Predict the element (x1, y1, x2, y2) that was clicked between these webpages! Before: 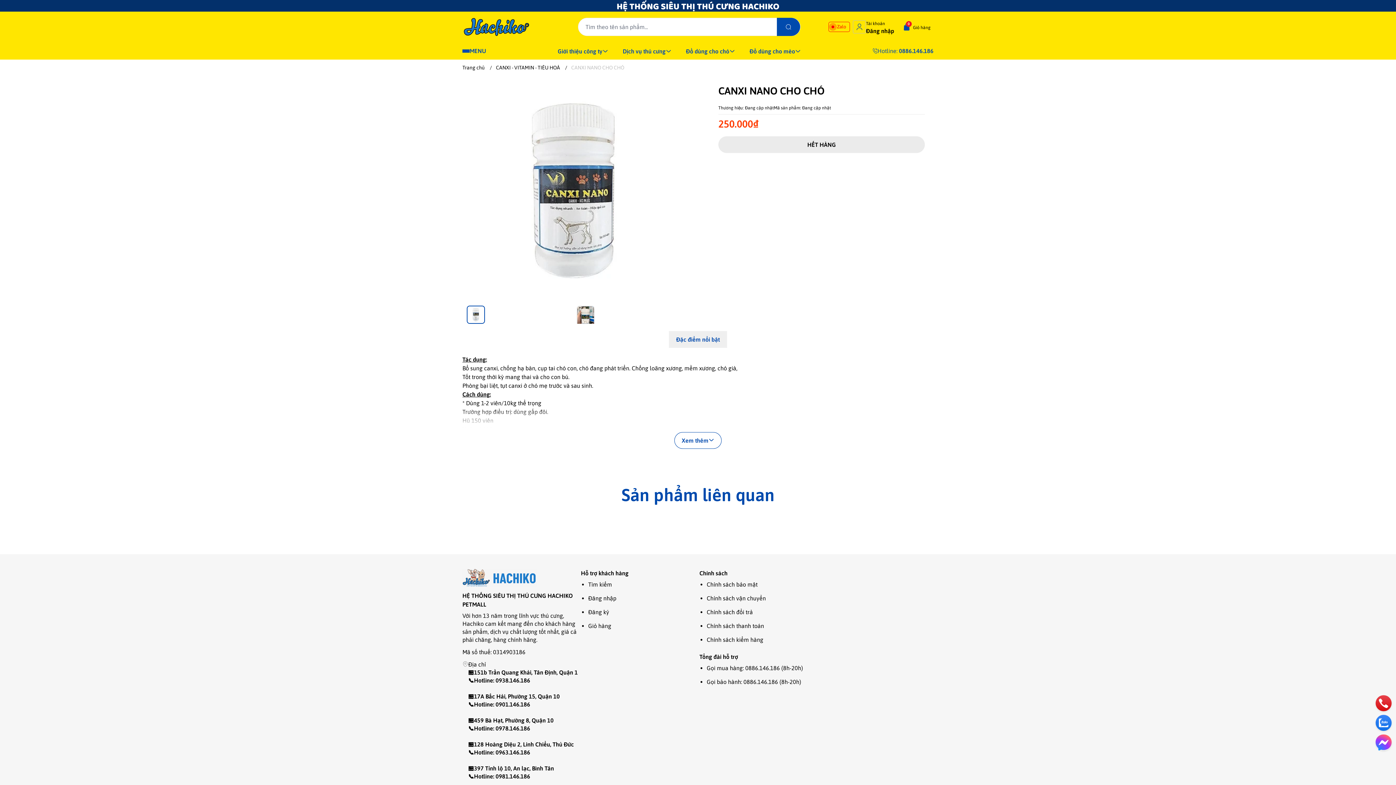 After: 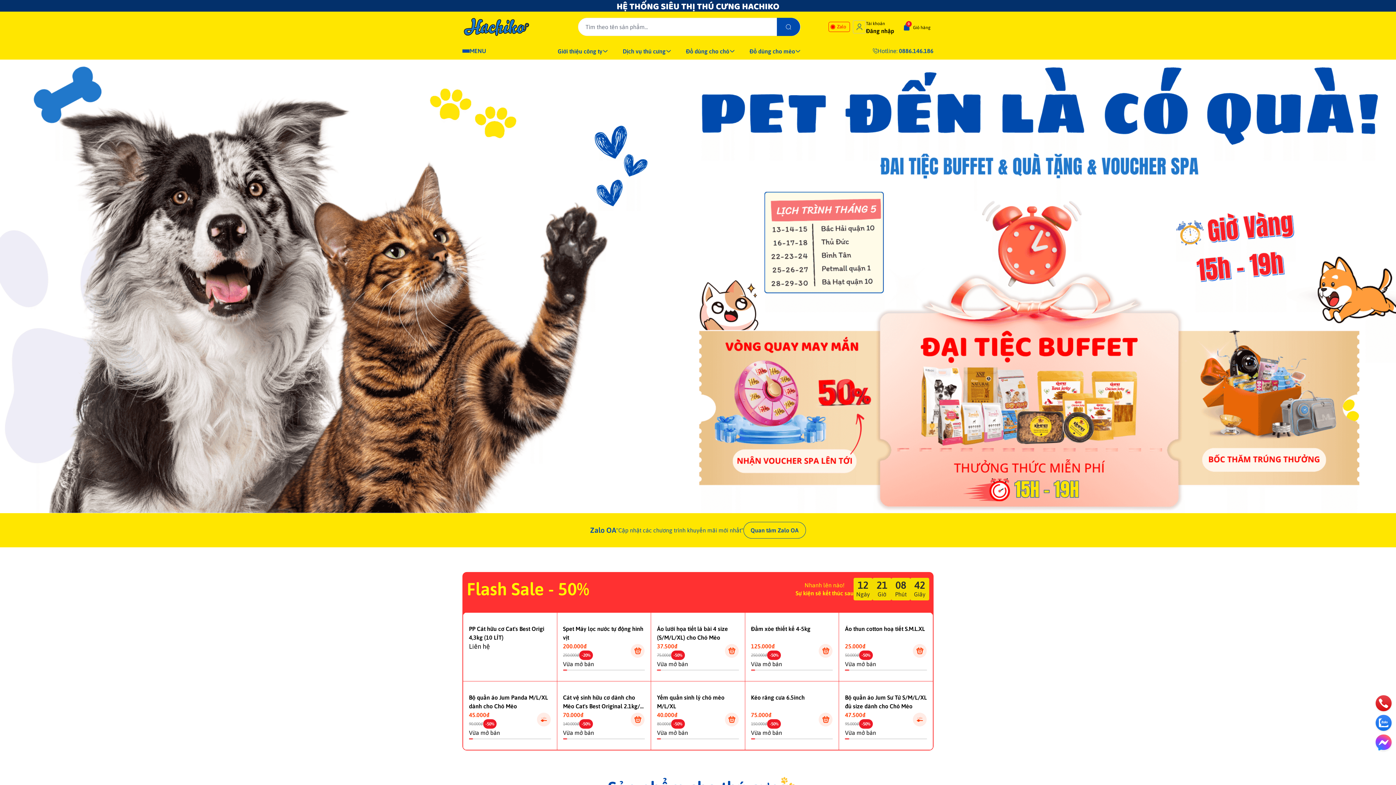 Action: label: Trang chủ bbox: (462, 64, 484, 70)